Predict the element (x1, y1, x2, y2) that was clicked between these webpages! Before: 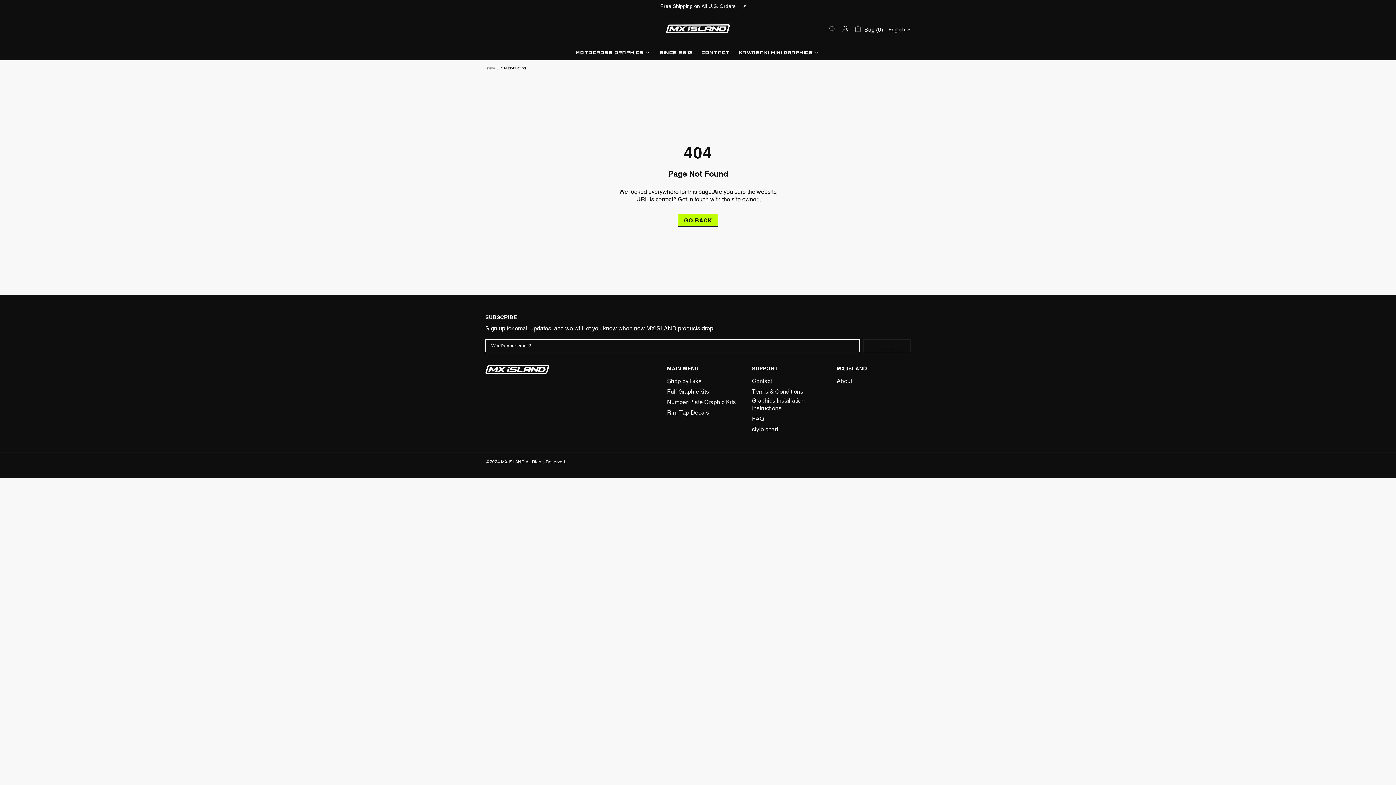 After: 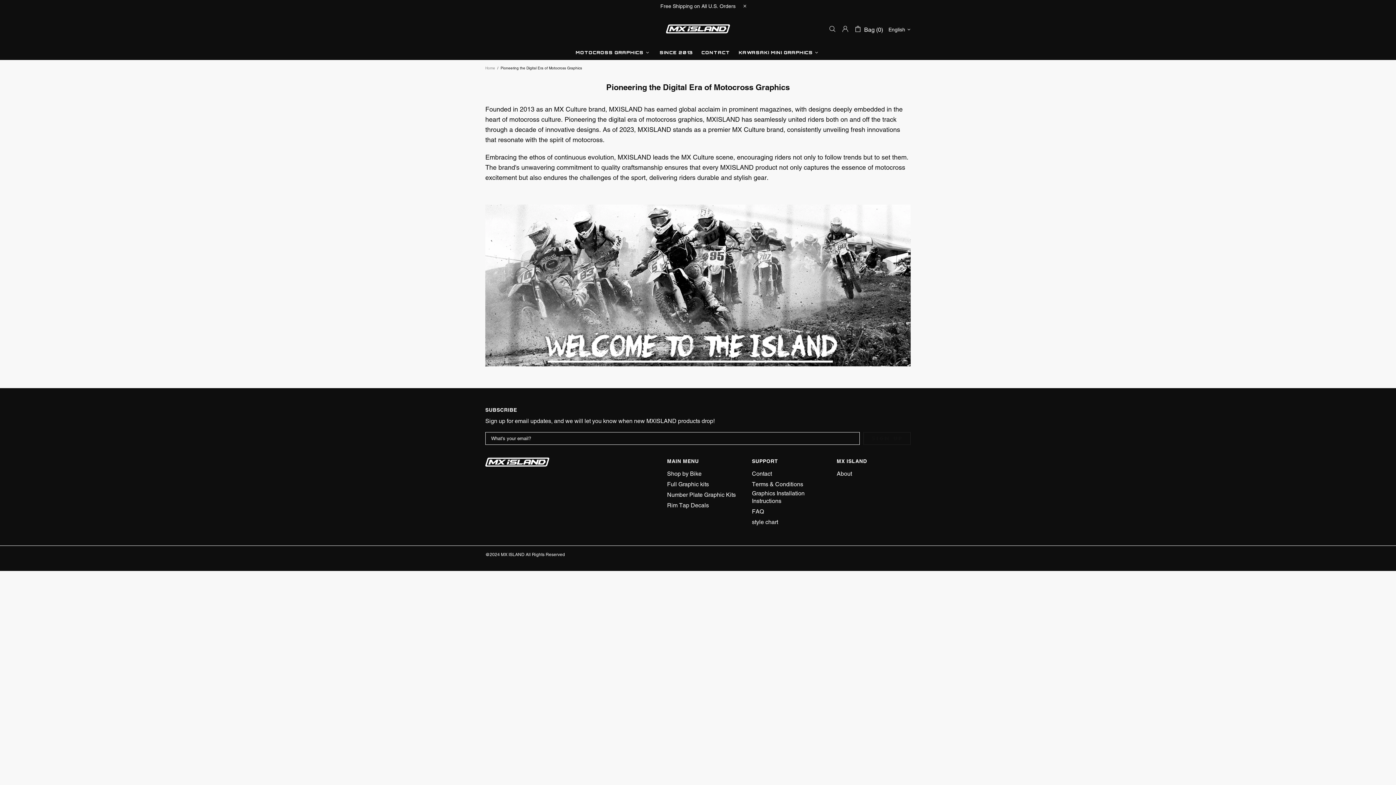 Action: bbox: (836, 377, 852, 385) label: About